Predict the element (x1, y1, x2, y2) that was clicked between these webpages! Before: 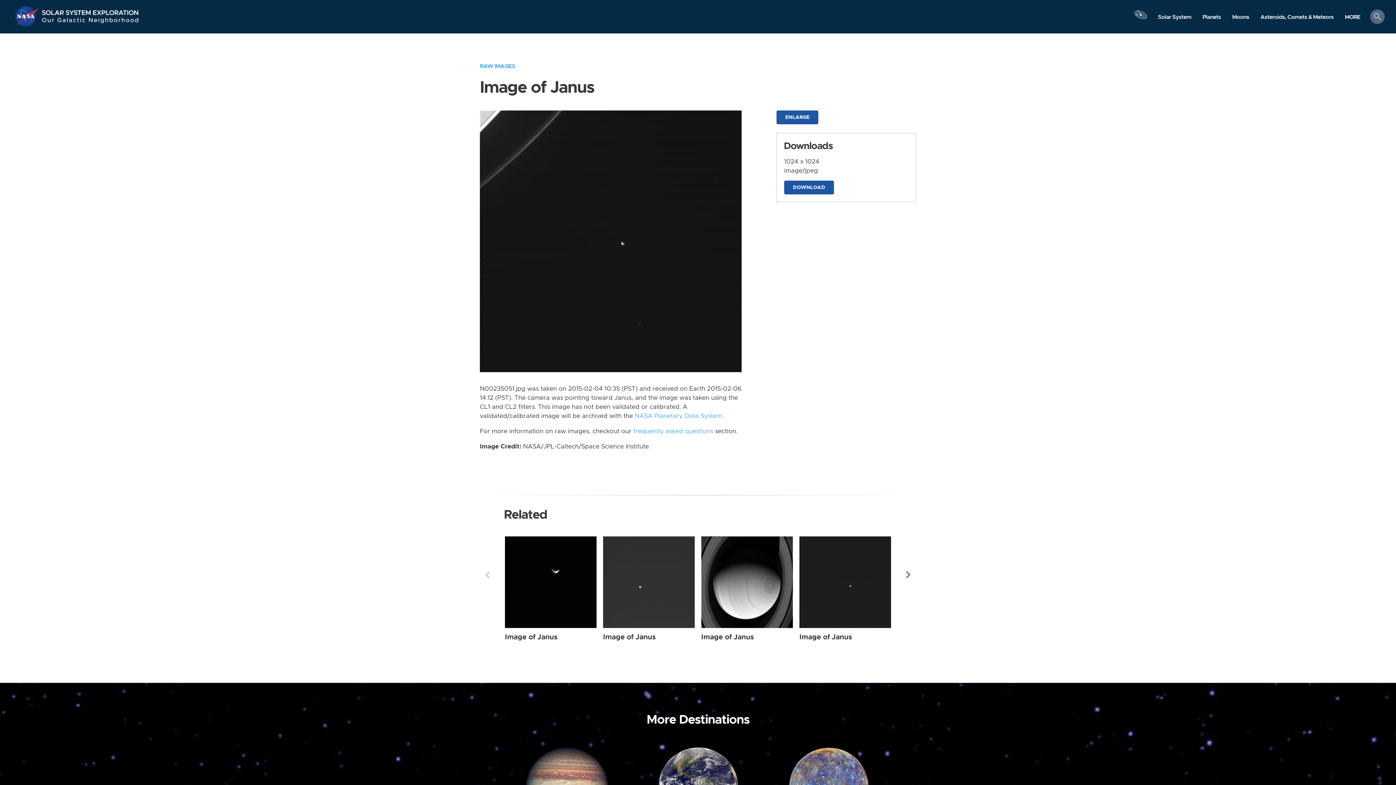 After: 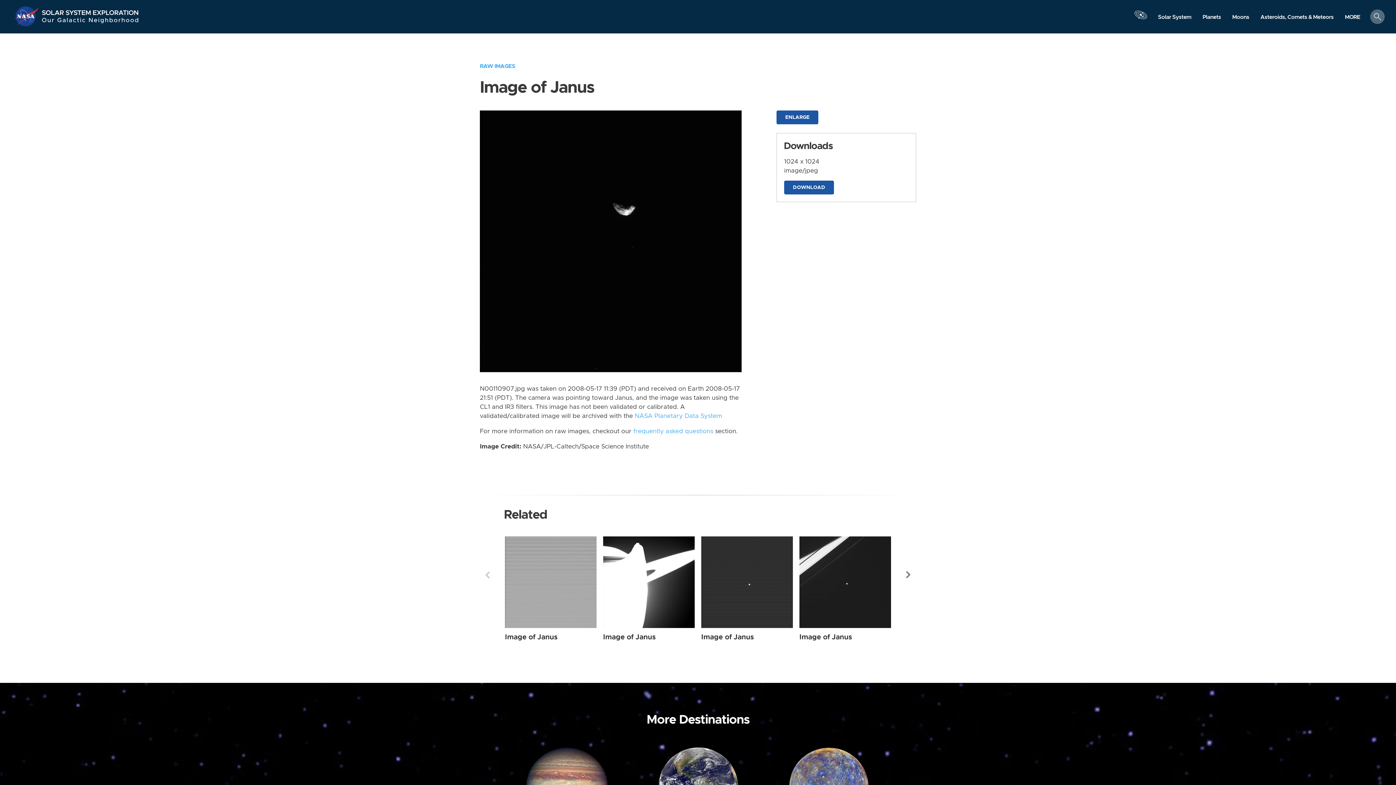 Action: label: Janus from Narrow Angle taken on Saturday, May 17 2008 bbox: (505, 536, 596, 628)